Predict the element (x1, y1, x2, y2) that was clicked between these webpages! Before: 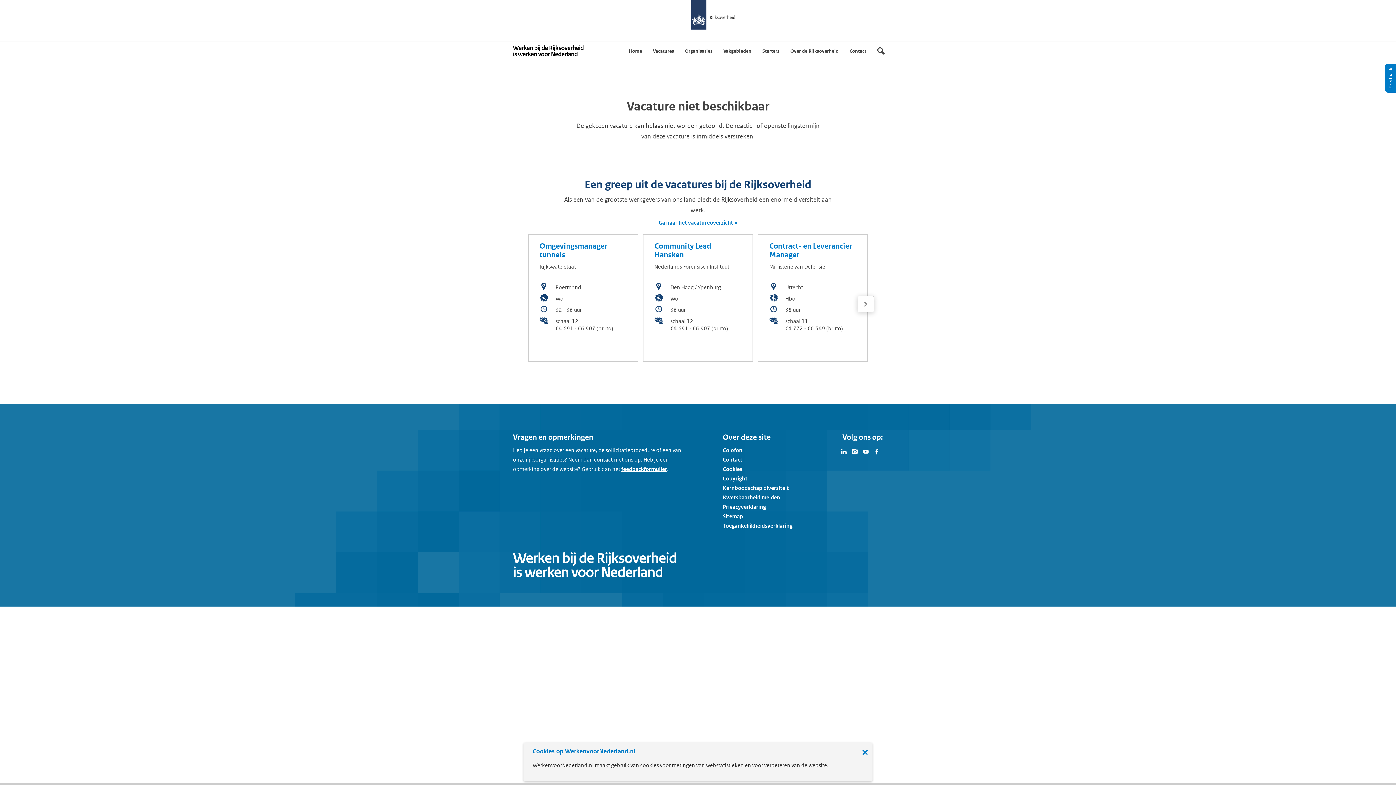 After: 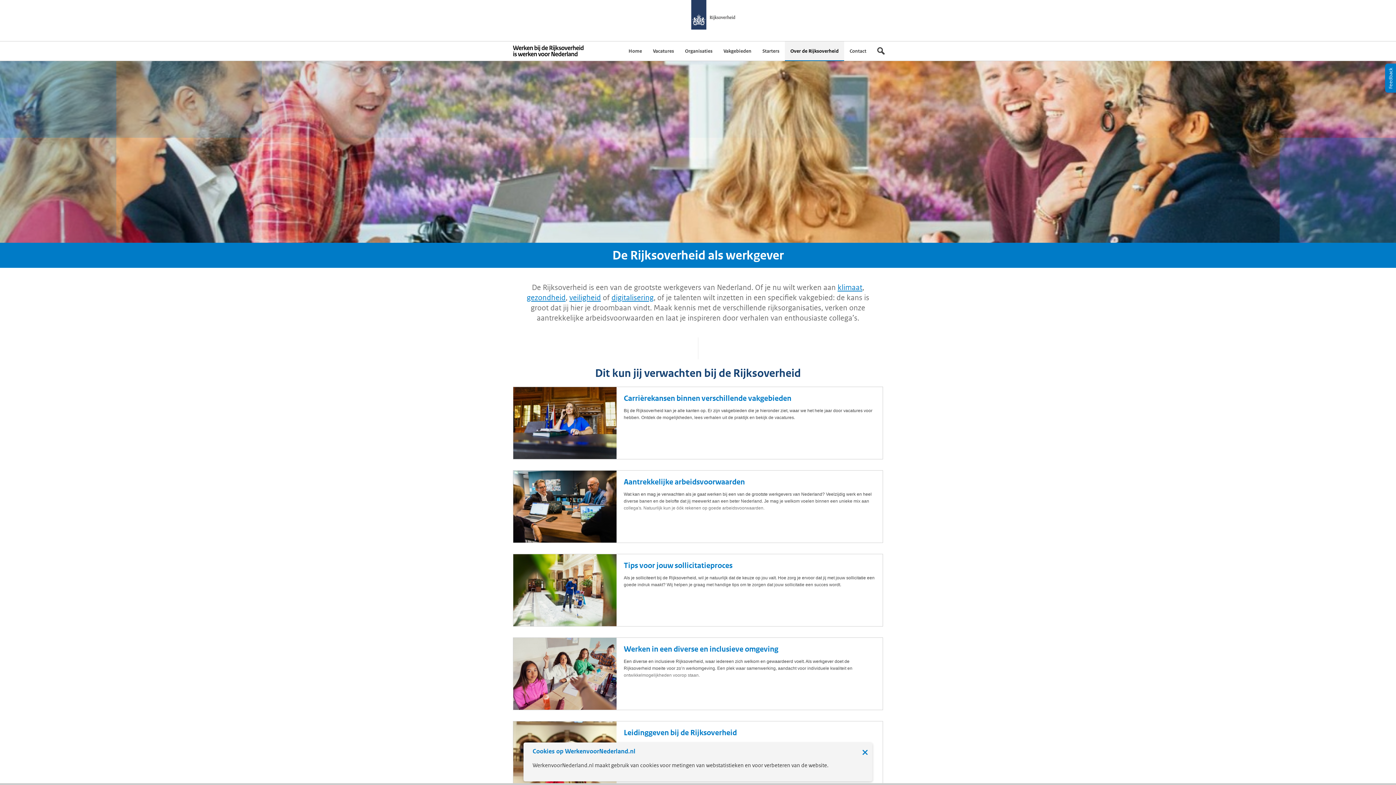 Action: label: Over de Rijksoverheid bbox: (785, 41, 844, 60)